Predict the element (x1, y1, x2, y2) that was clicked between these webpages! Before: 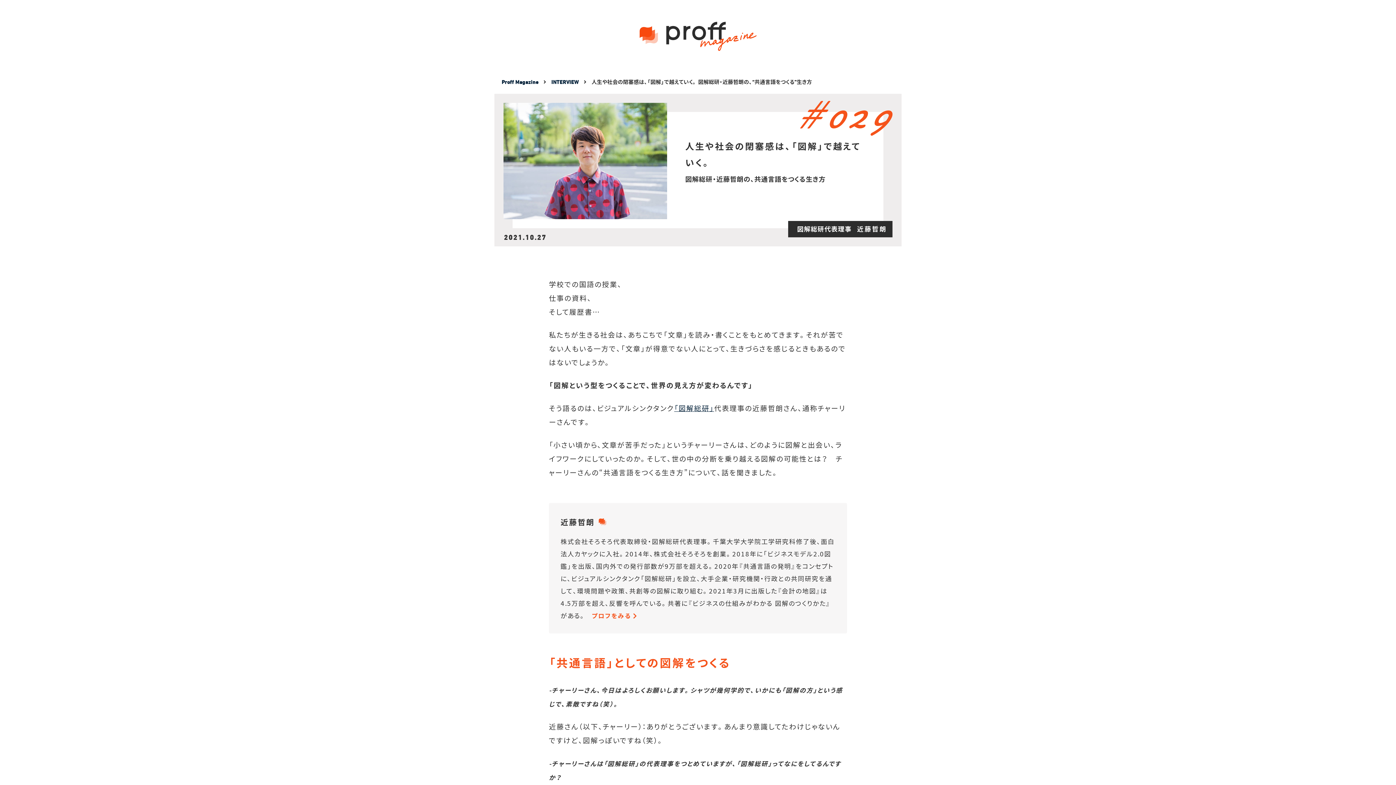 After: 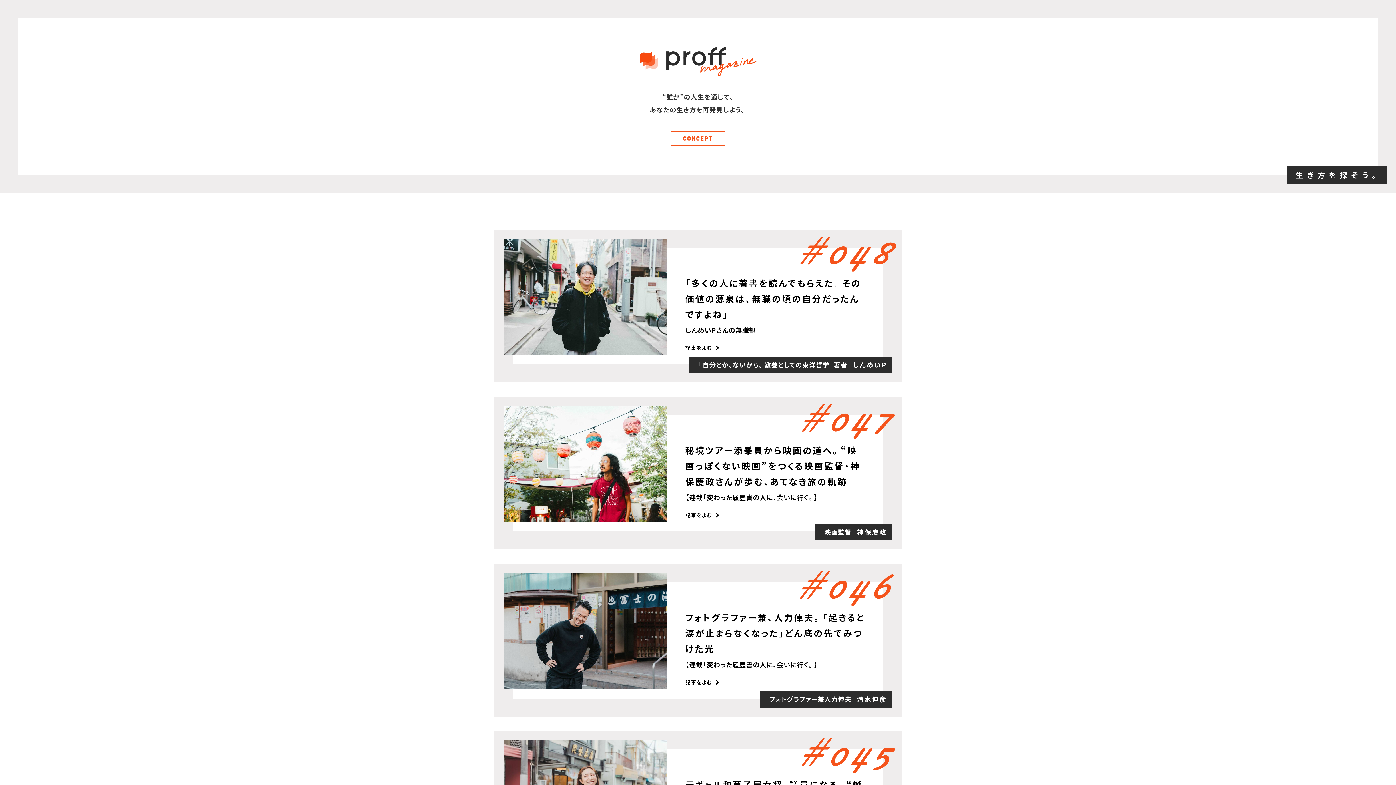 Action: bbox: (639, 22, 756, 30)